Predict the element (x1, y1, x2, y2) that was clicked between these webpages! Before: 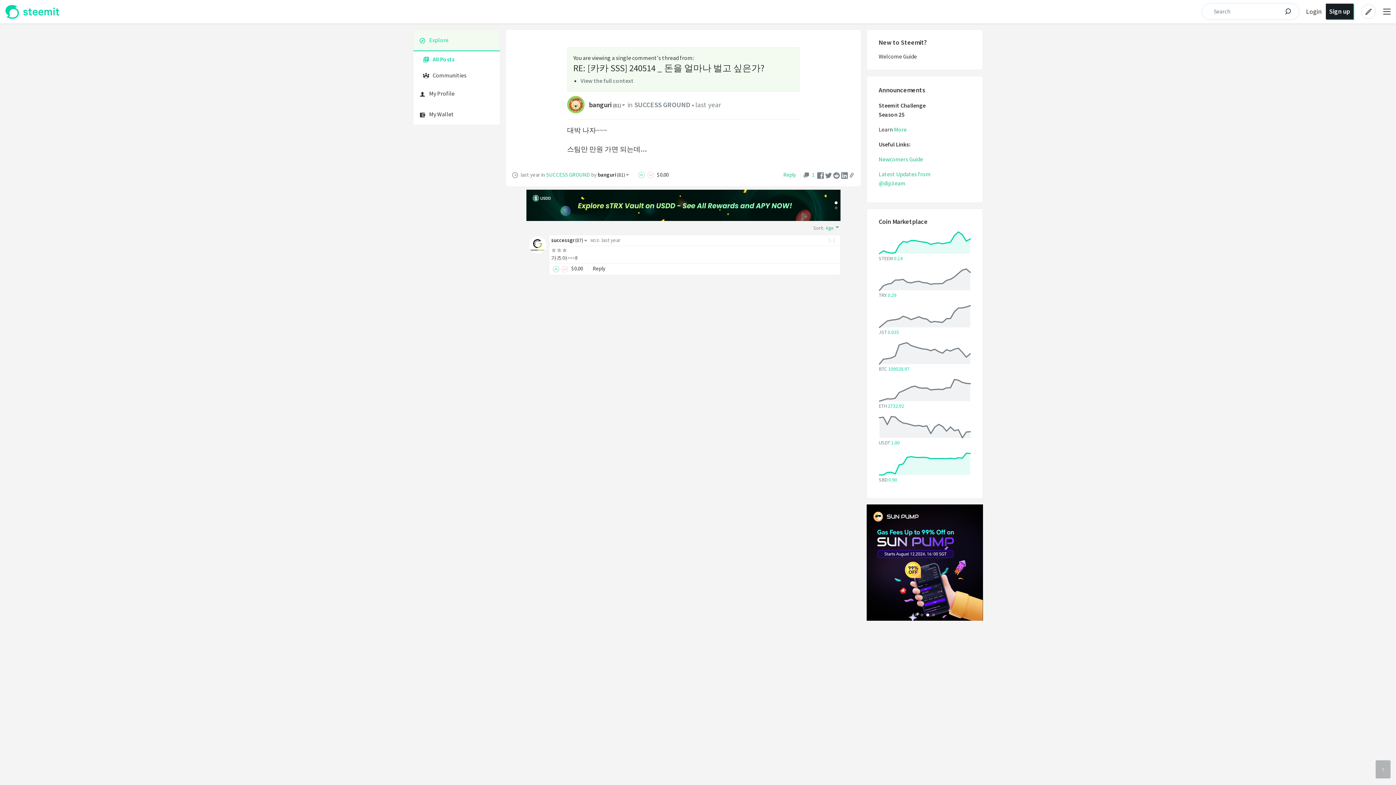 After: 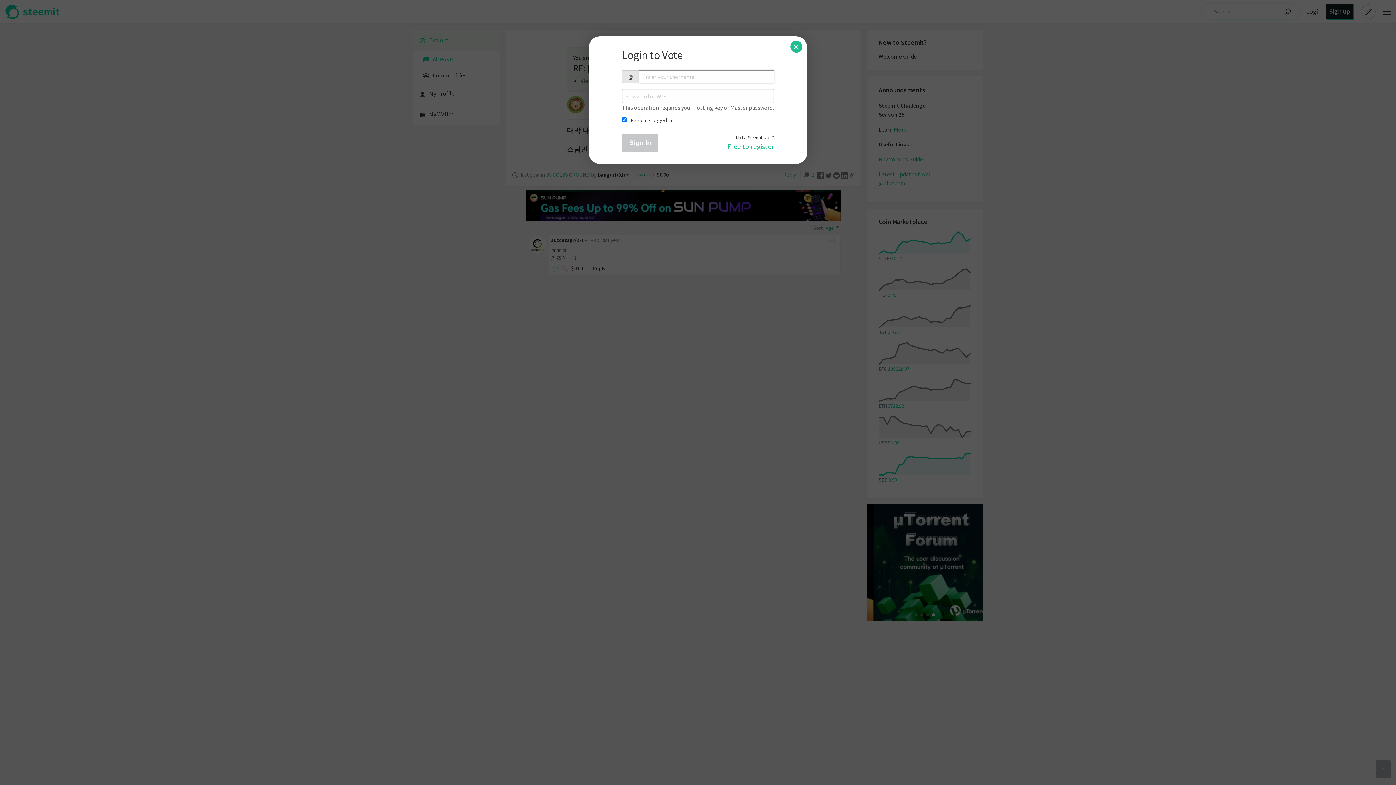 Action: bbox: (553, 265, 561, 272)